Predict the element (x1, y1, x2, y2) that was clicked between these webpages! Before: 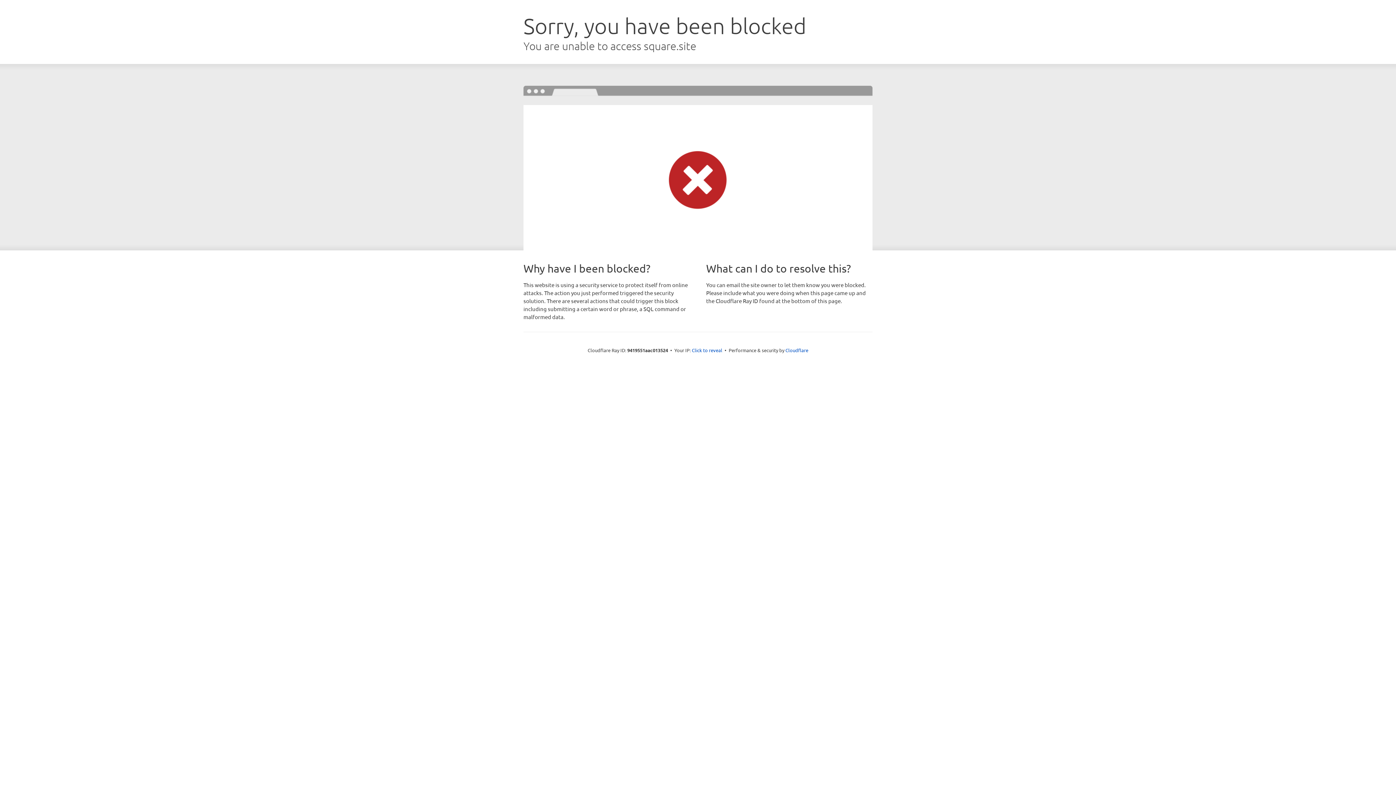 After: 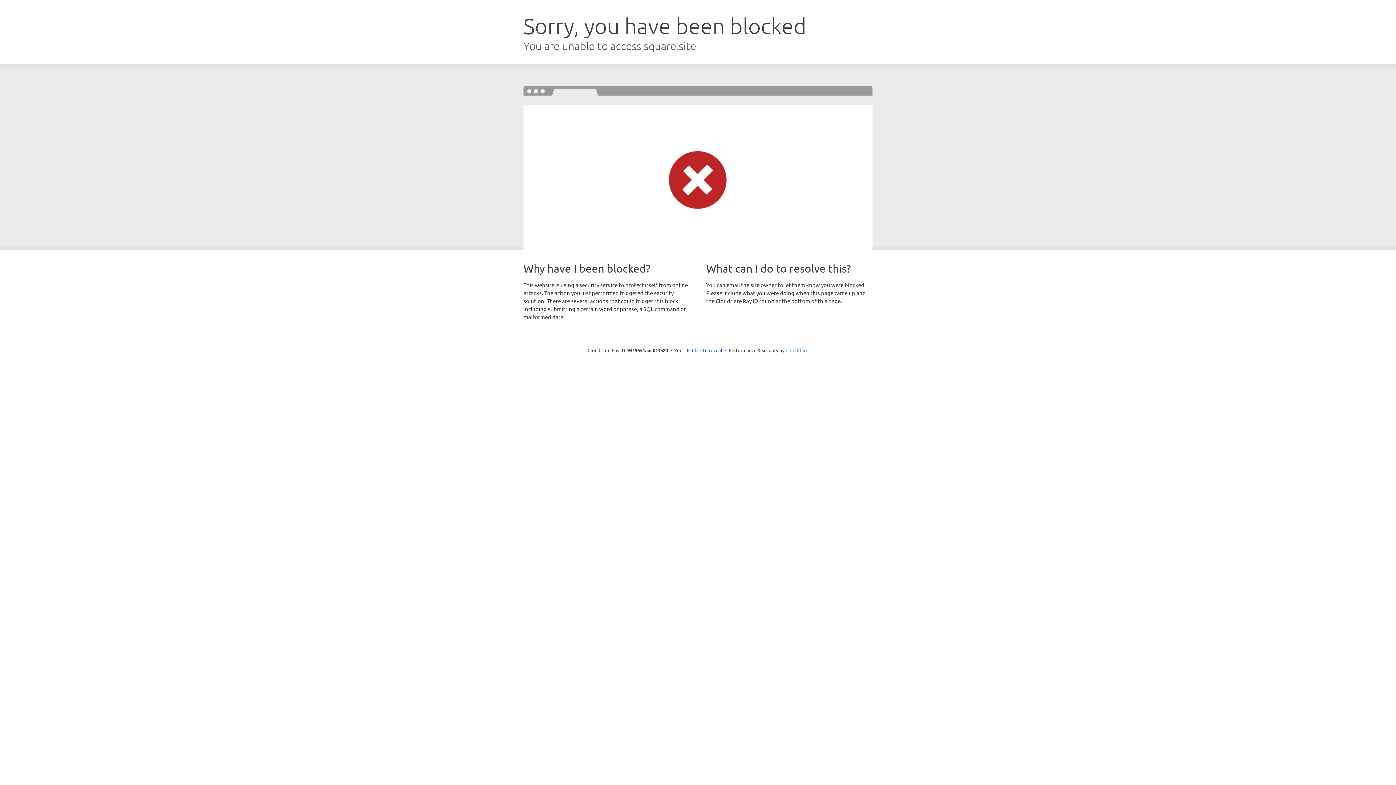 Action: label: Cloudflare bbox: (785, 347, 808, 353)